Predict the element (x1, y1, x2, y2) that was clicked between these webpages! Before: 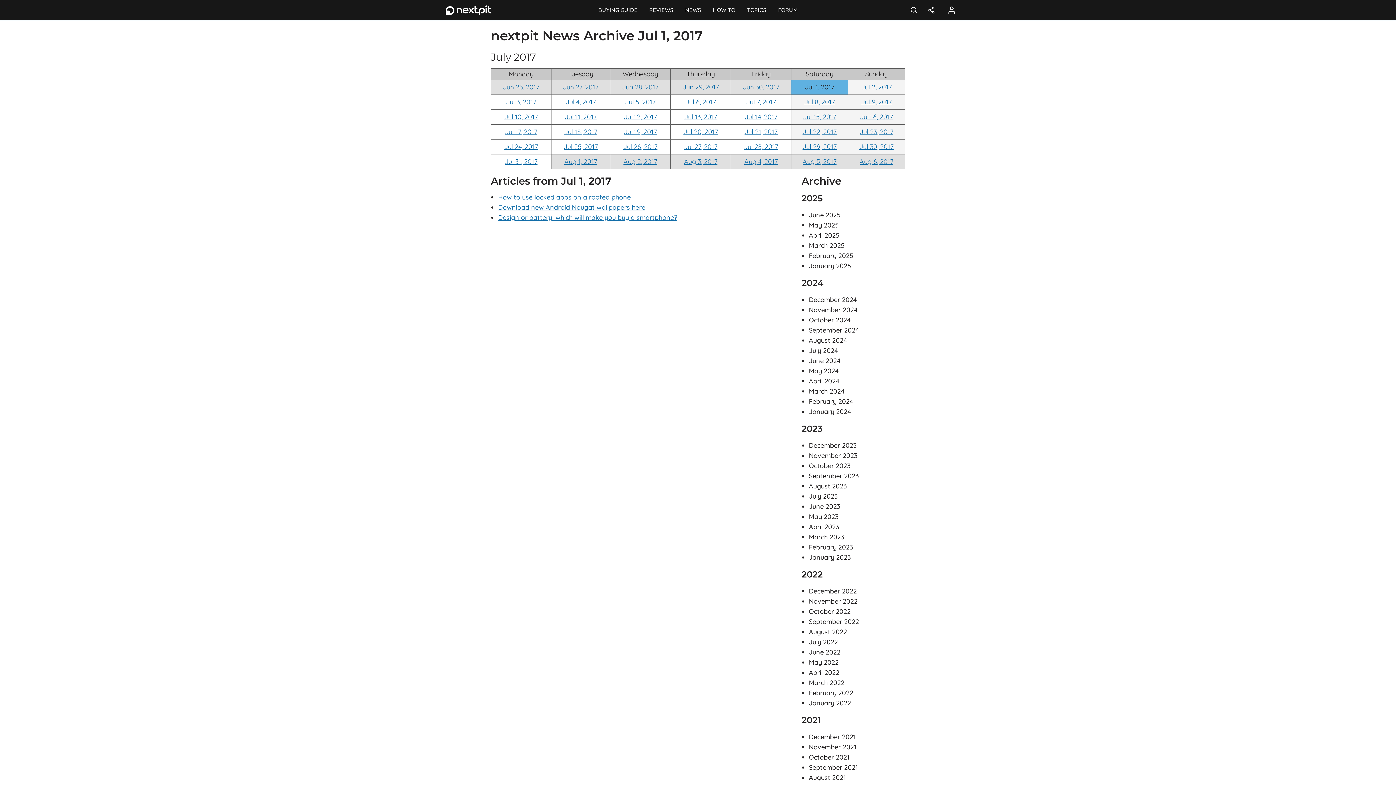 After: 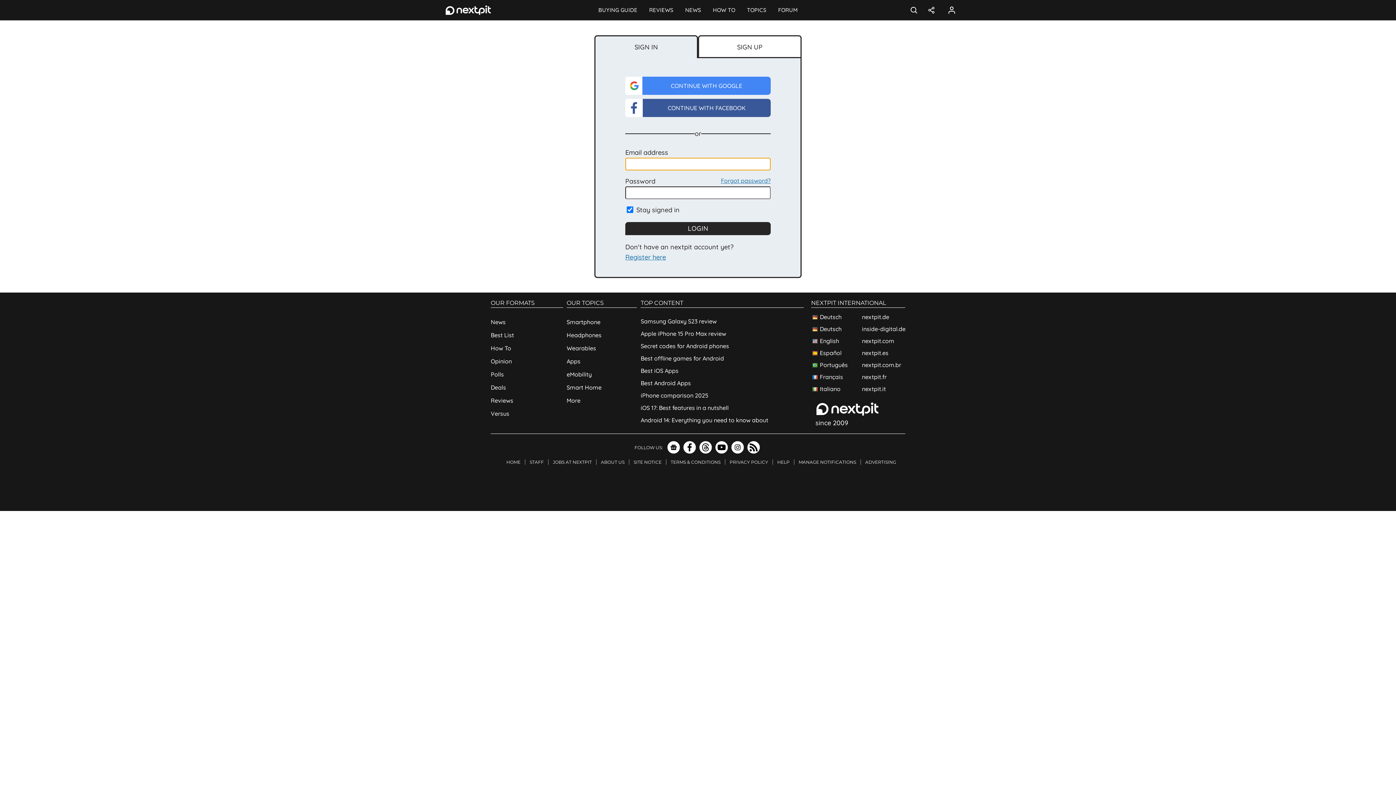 Action: bbox: (943, 5, 960, 14) label: Login